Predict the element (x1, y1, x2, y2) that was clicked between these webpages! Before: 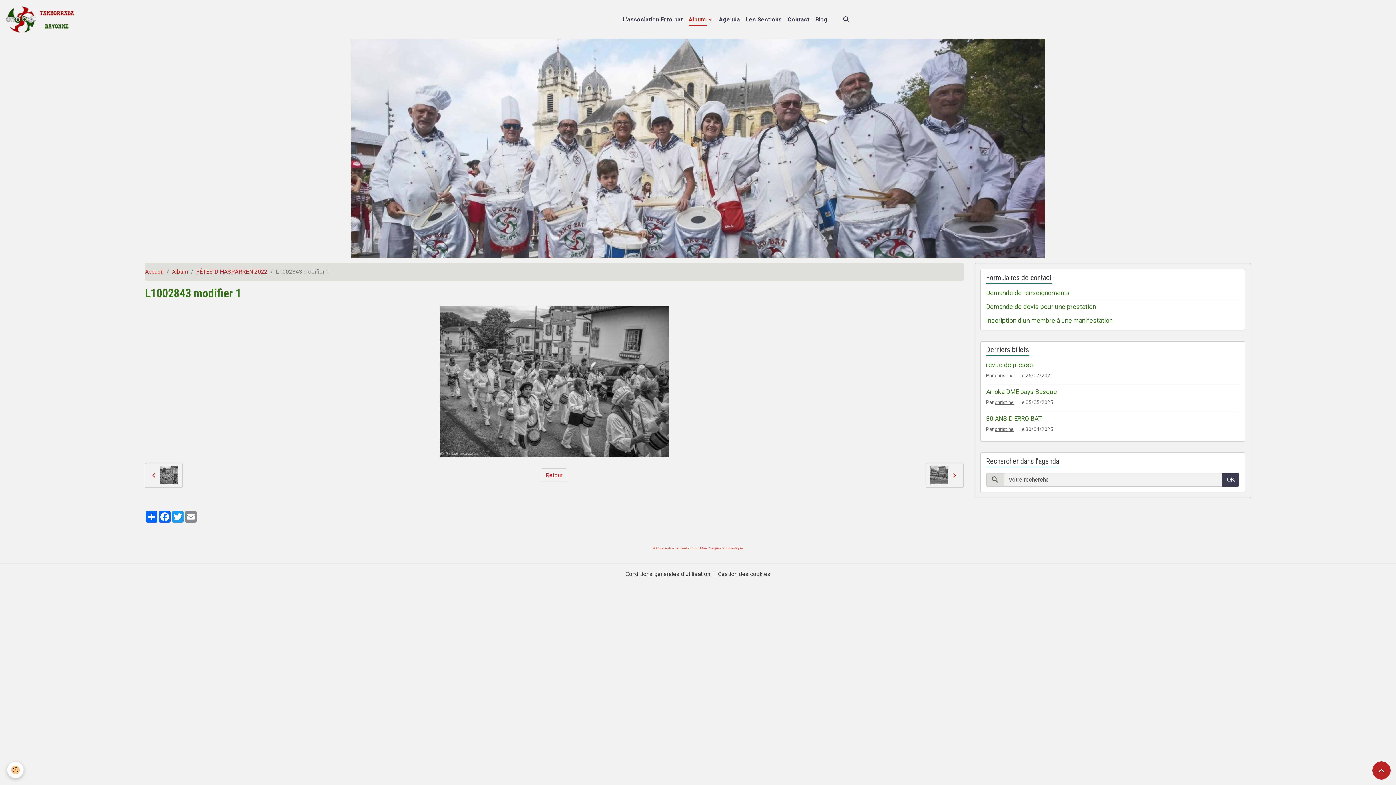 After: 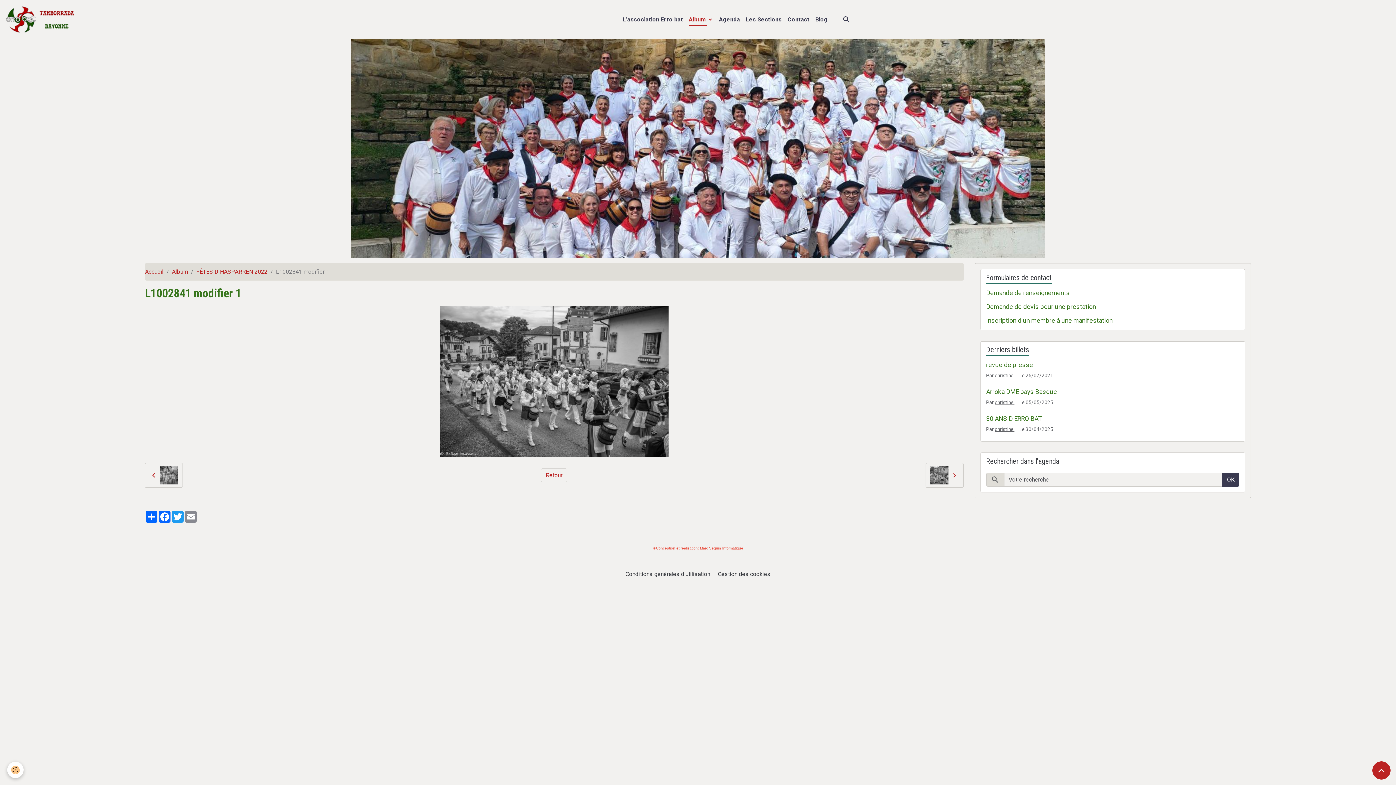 Action: bbox: (144, 463, 182, 488)